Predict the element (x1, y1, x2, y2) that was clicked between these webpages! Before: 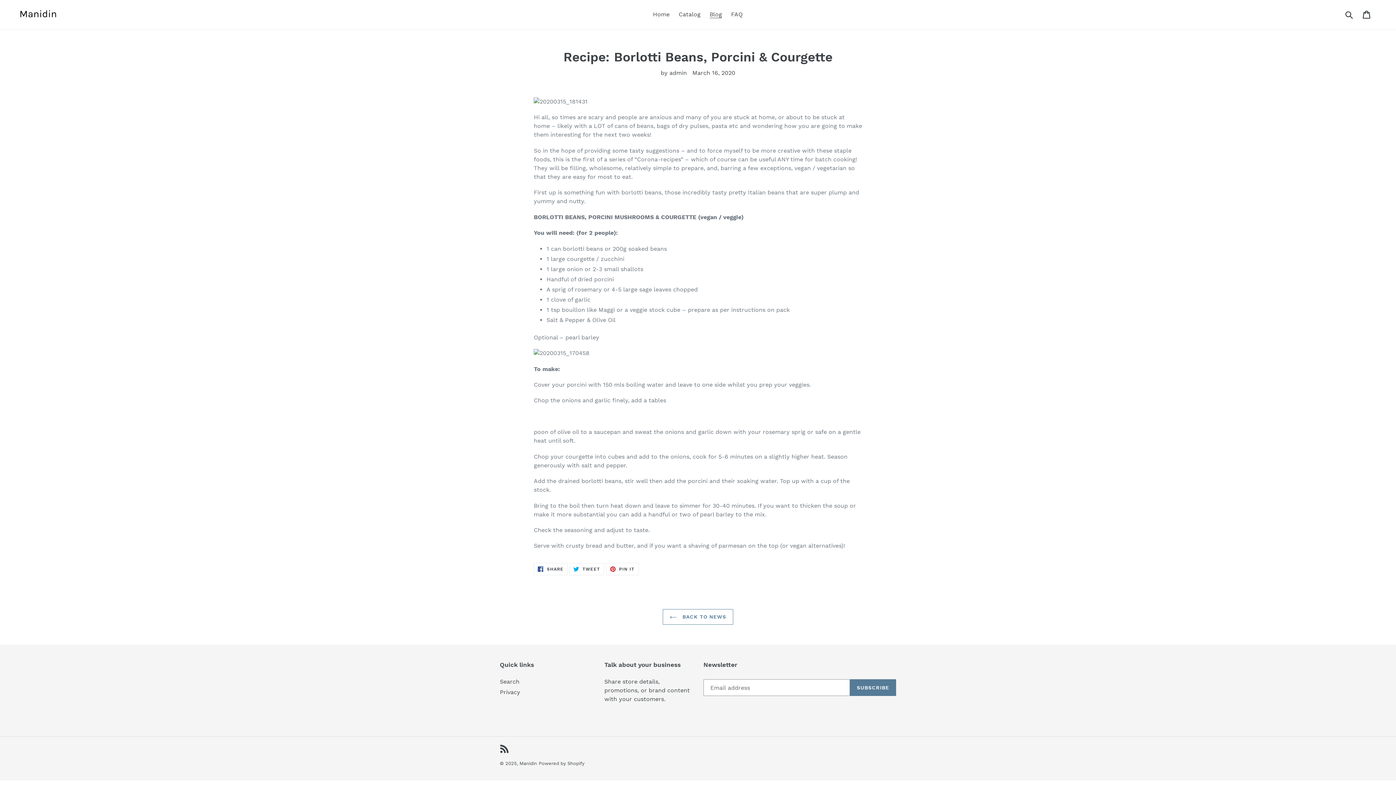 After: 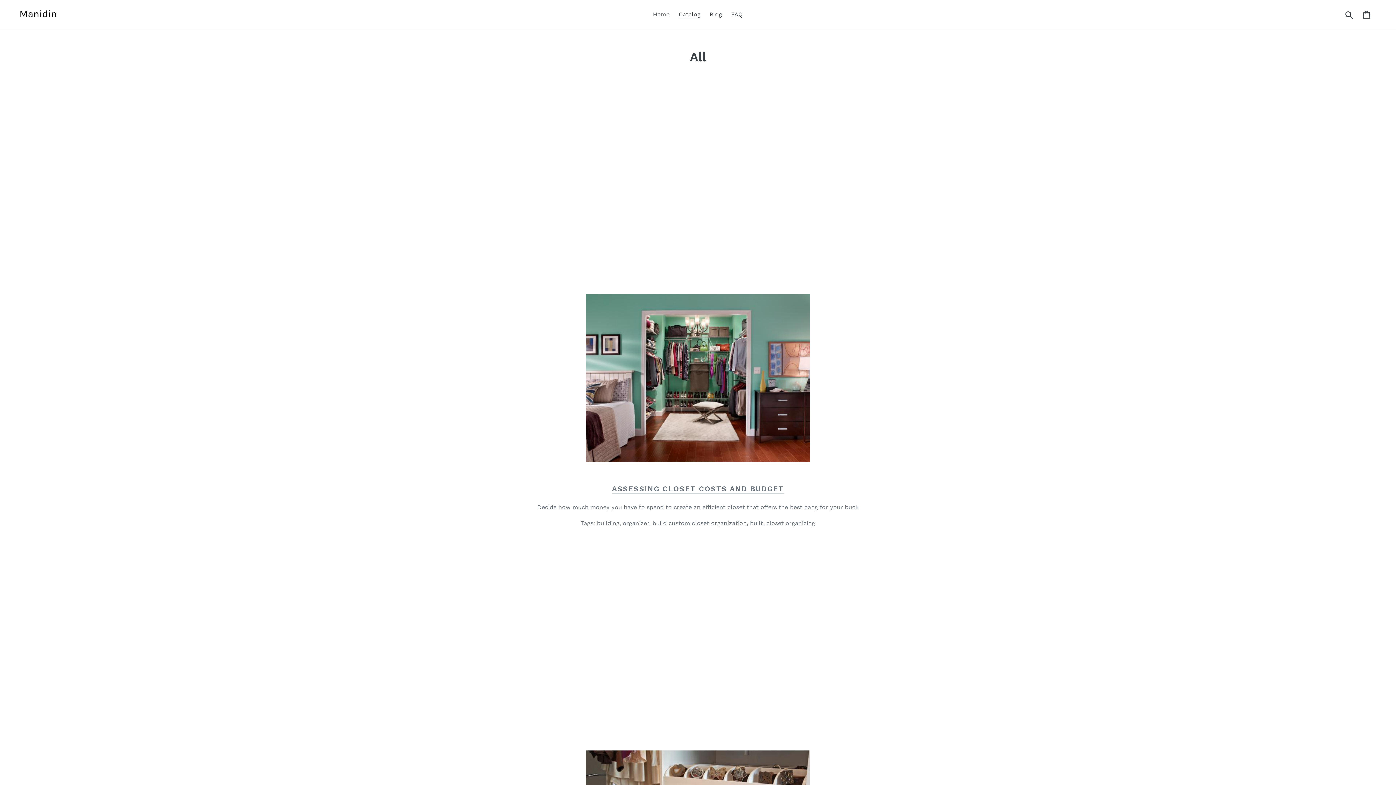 Action: bbox: (675, 9, 704, 20) label: Catalog